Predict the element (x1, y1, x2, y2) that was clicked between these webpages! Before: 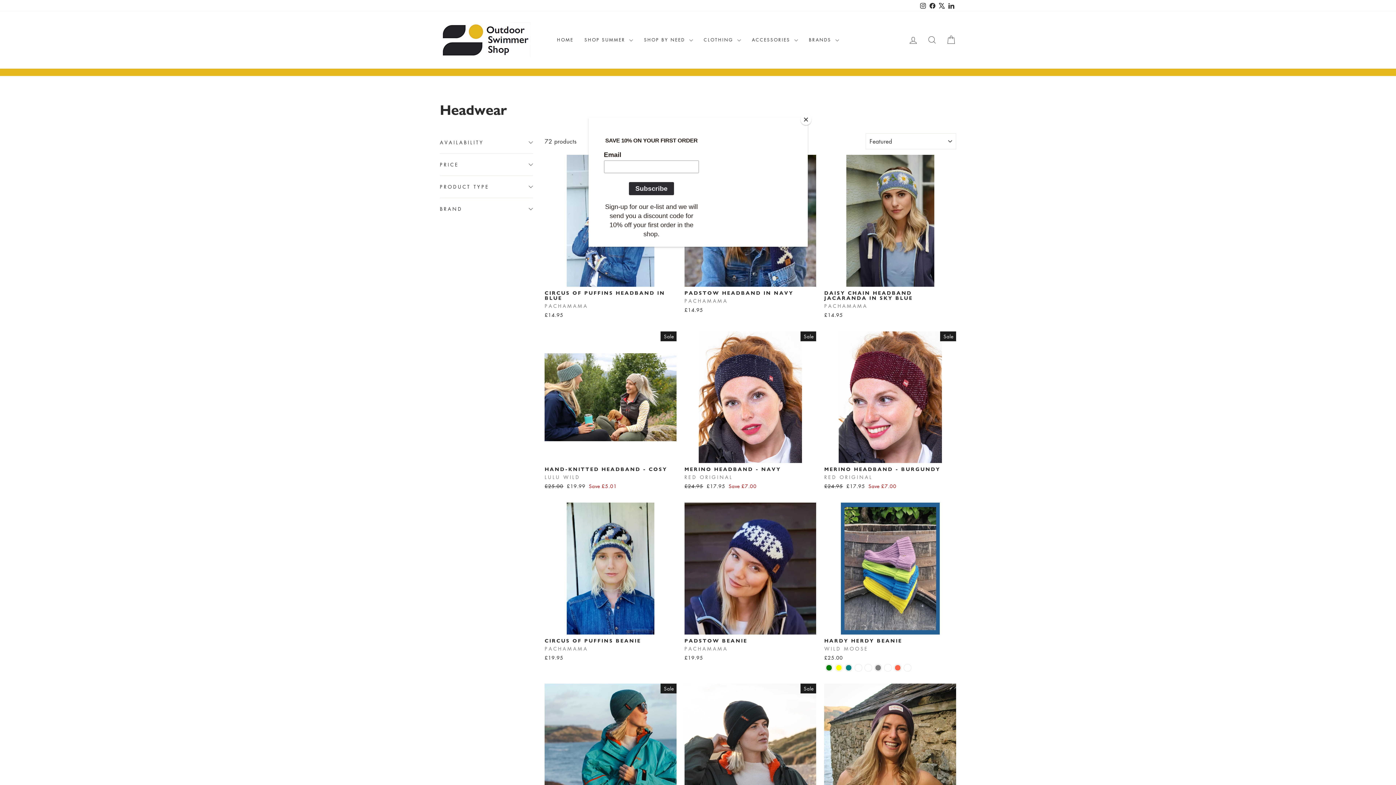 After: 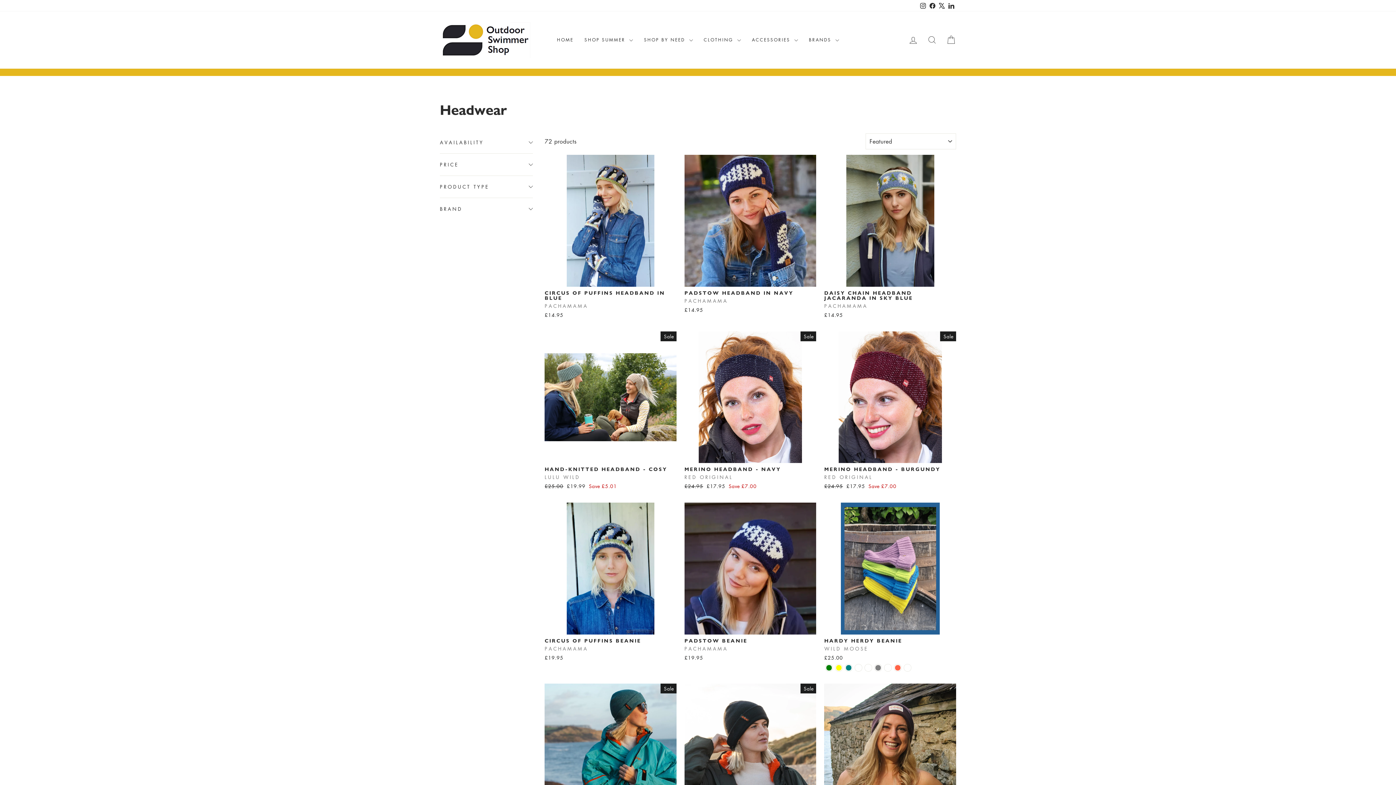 Action: label: Close bbox: (800, 114, 811, 125)